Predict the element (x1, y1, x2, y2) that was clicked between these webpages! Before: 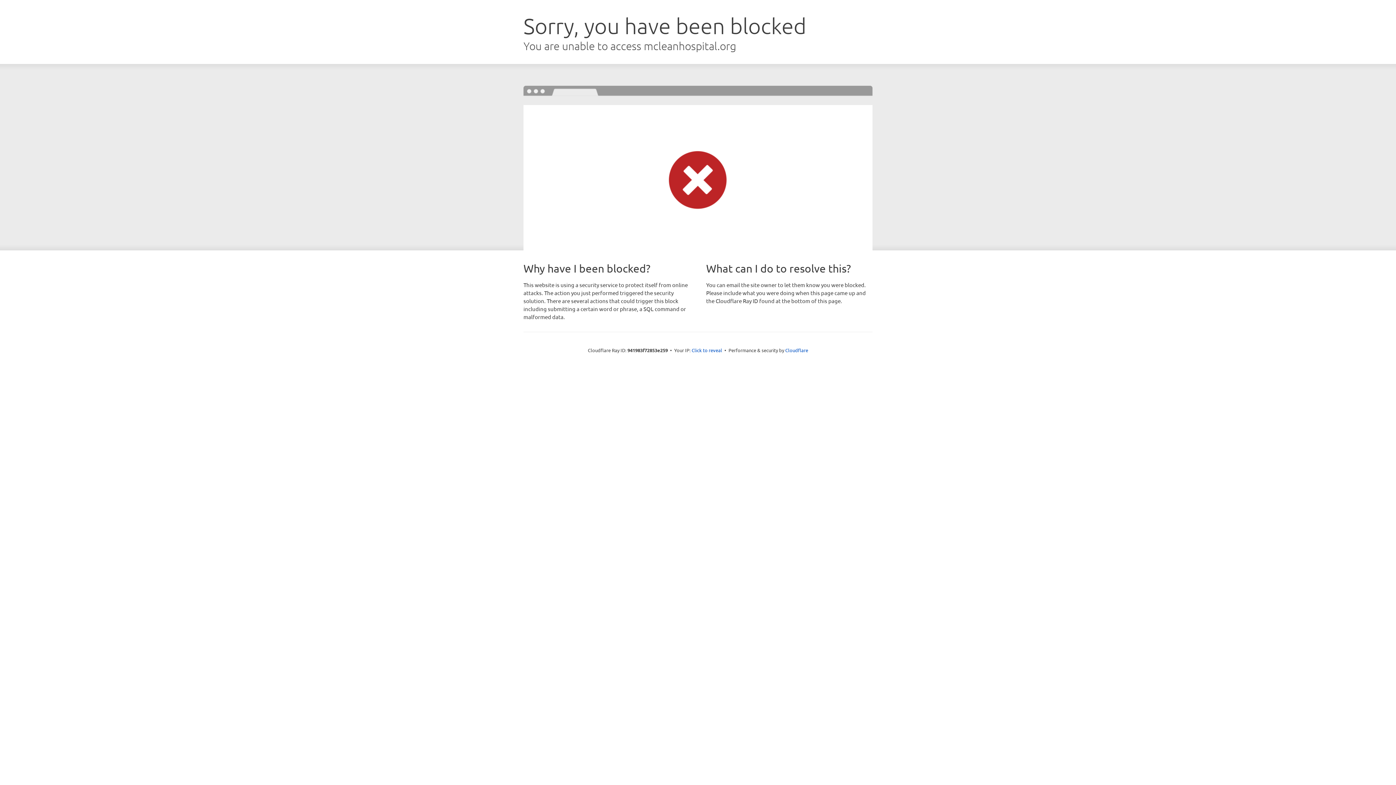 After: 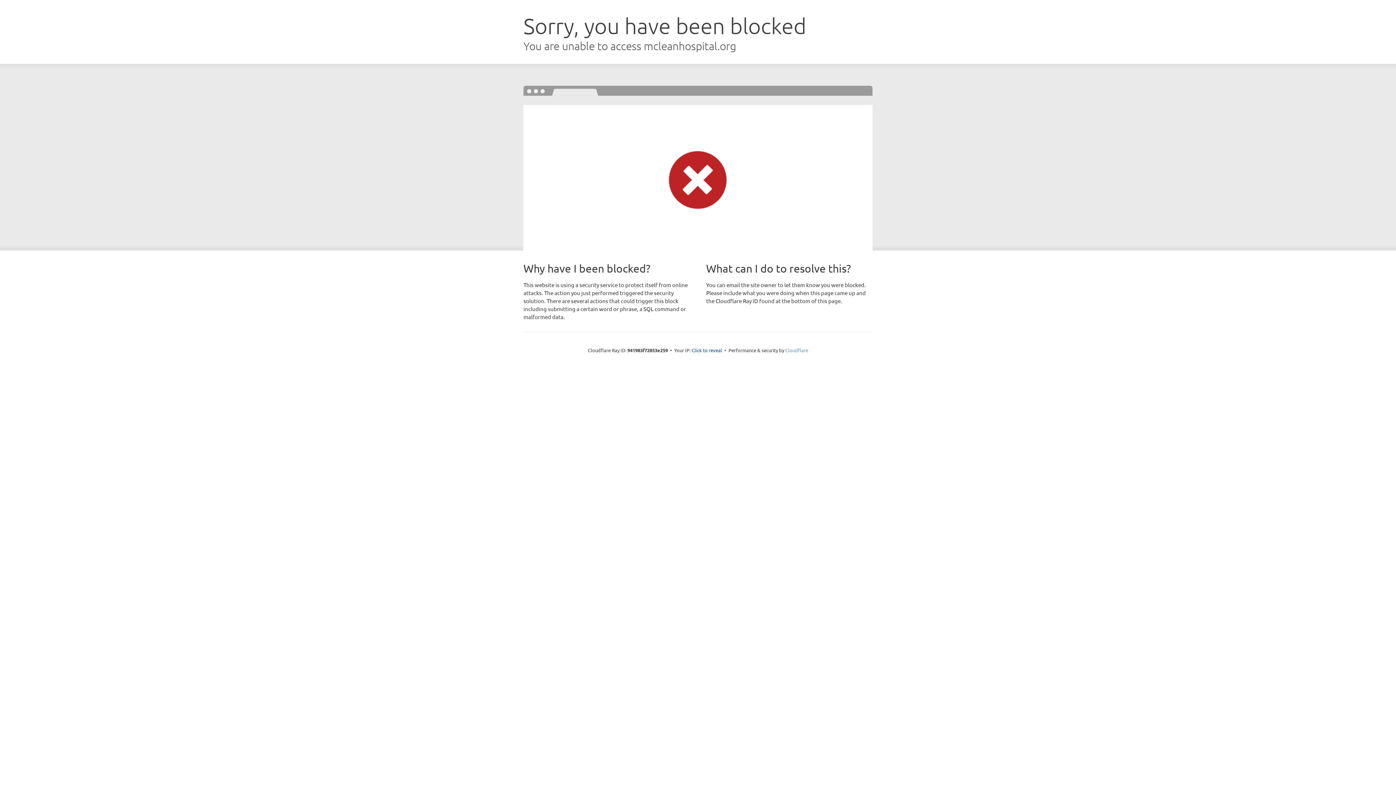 Action: label: Cloudflare bbox: (785, 347, 808, 353)